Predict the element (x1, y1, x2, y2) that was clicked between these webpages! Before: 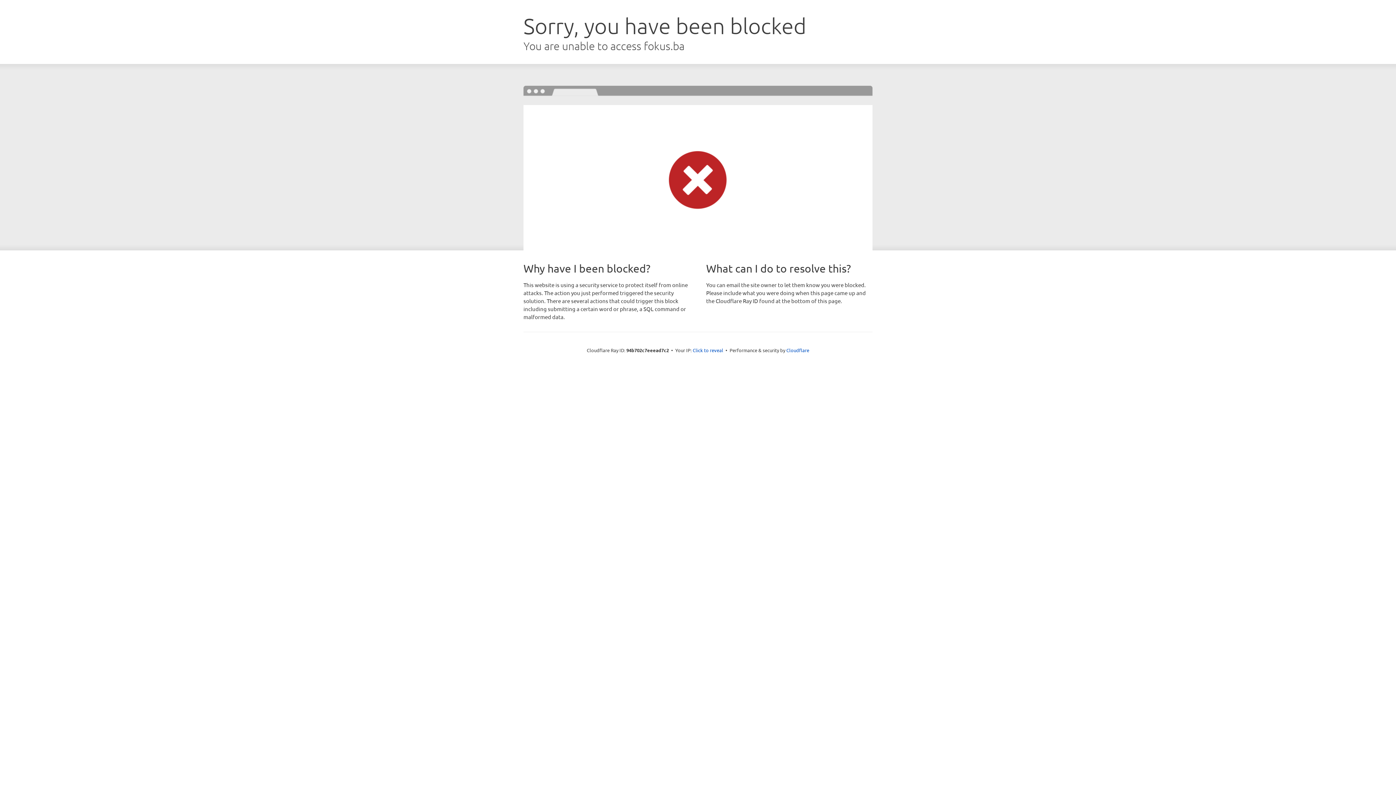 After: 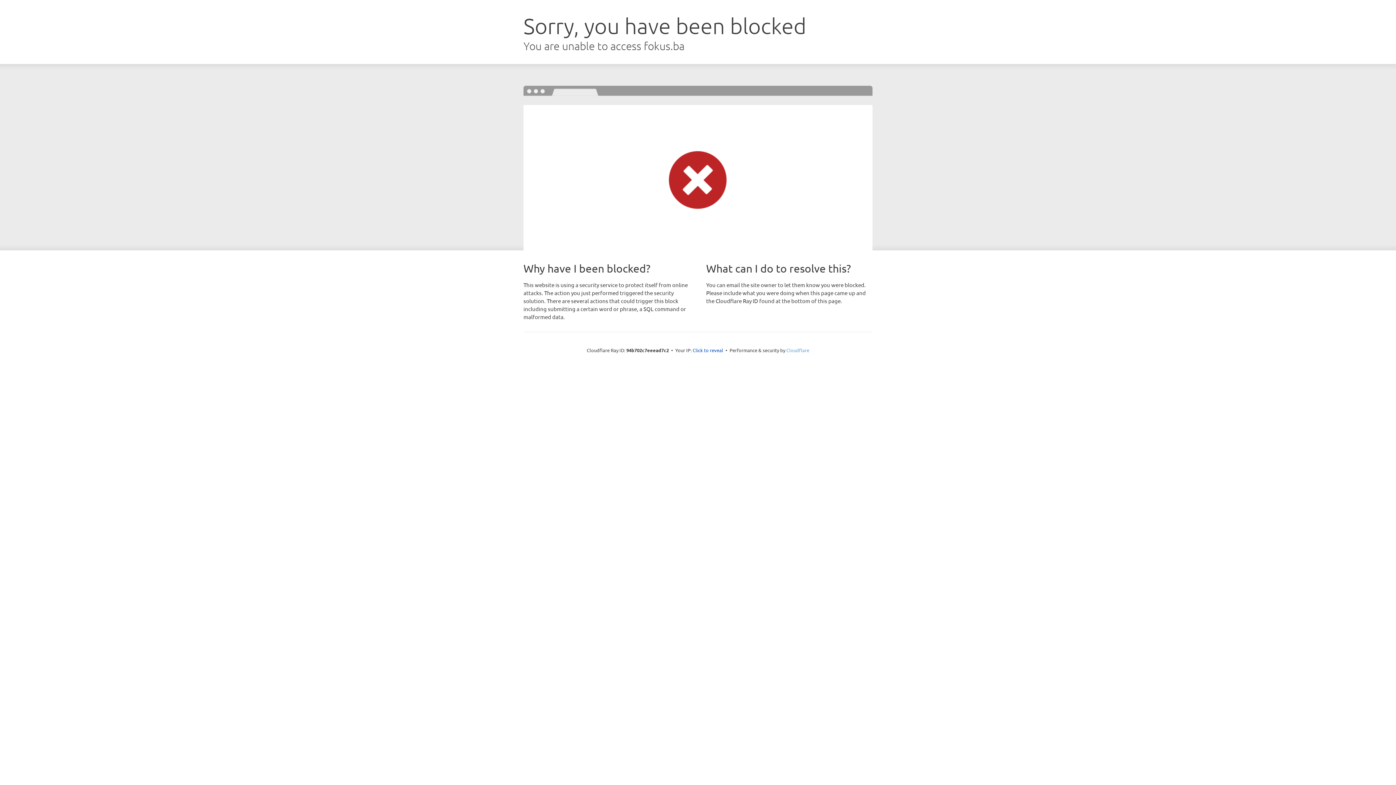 Action: bbox: (786, 347, 809, 353) label: Cloudflare